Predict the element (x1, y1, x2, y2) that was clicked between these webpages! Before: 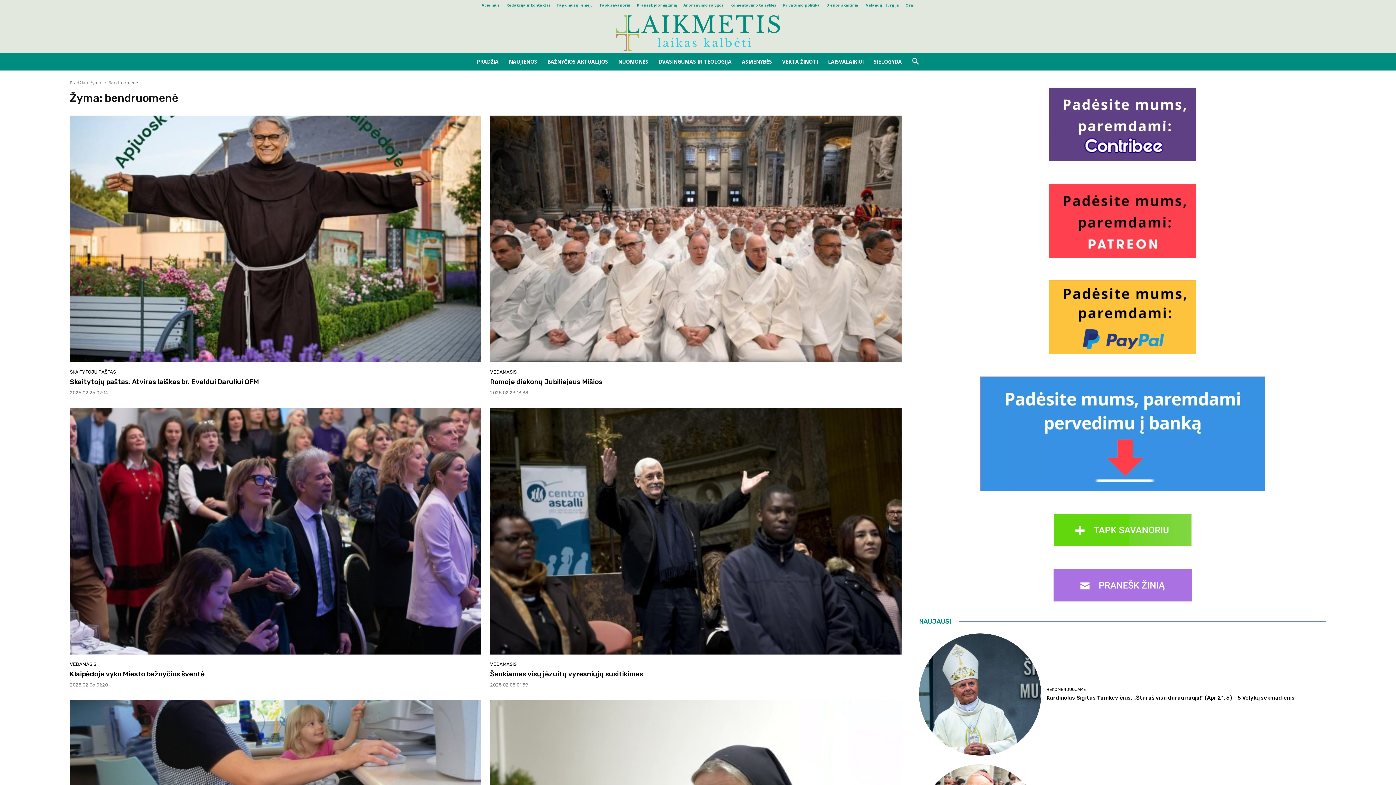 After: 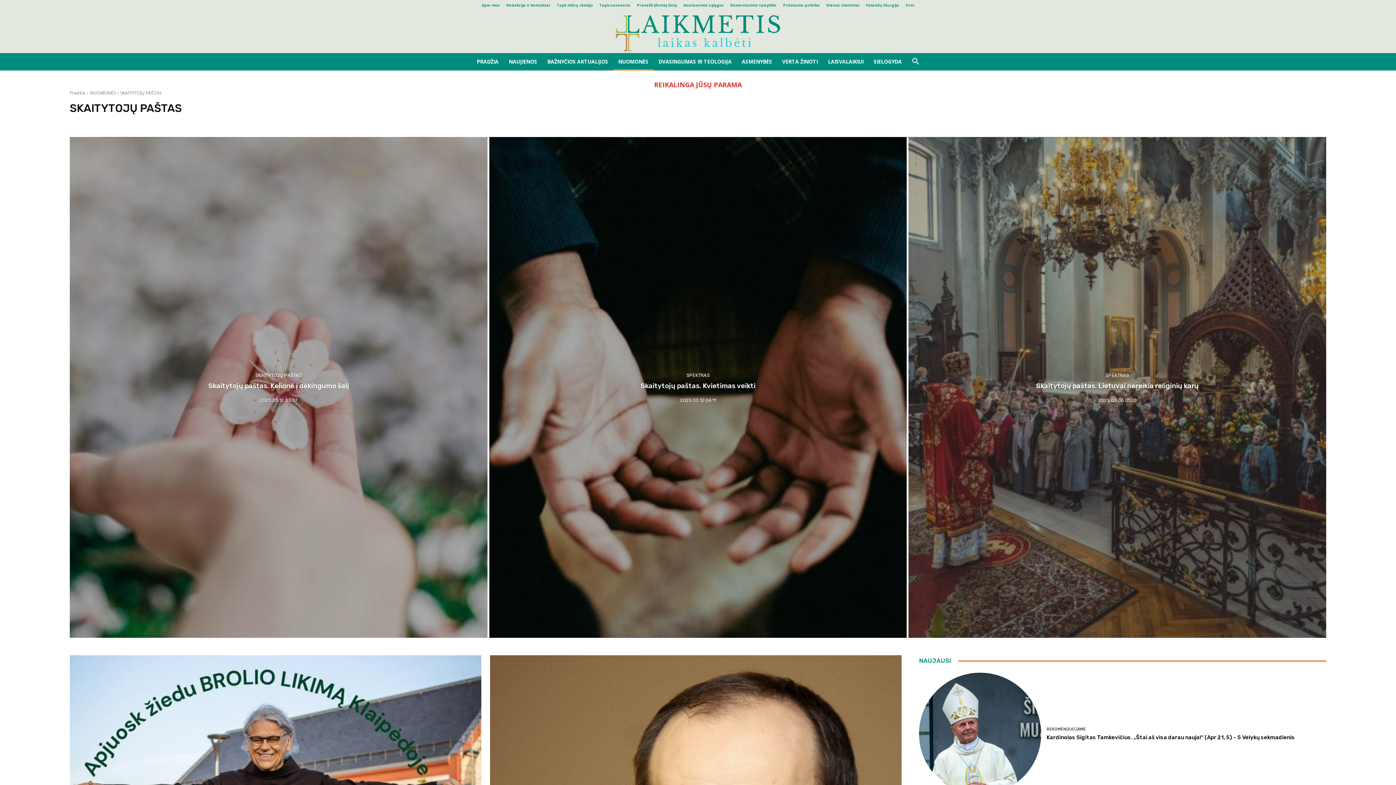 Action: label: SKAITYTOJŲ PAŠTAS bbox: (69, 369, 116, 374)